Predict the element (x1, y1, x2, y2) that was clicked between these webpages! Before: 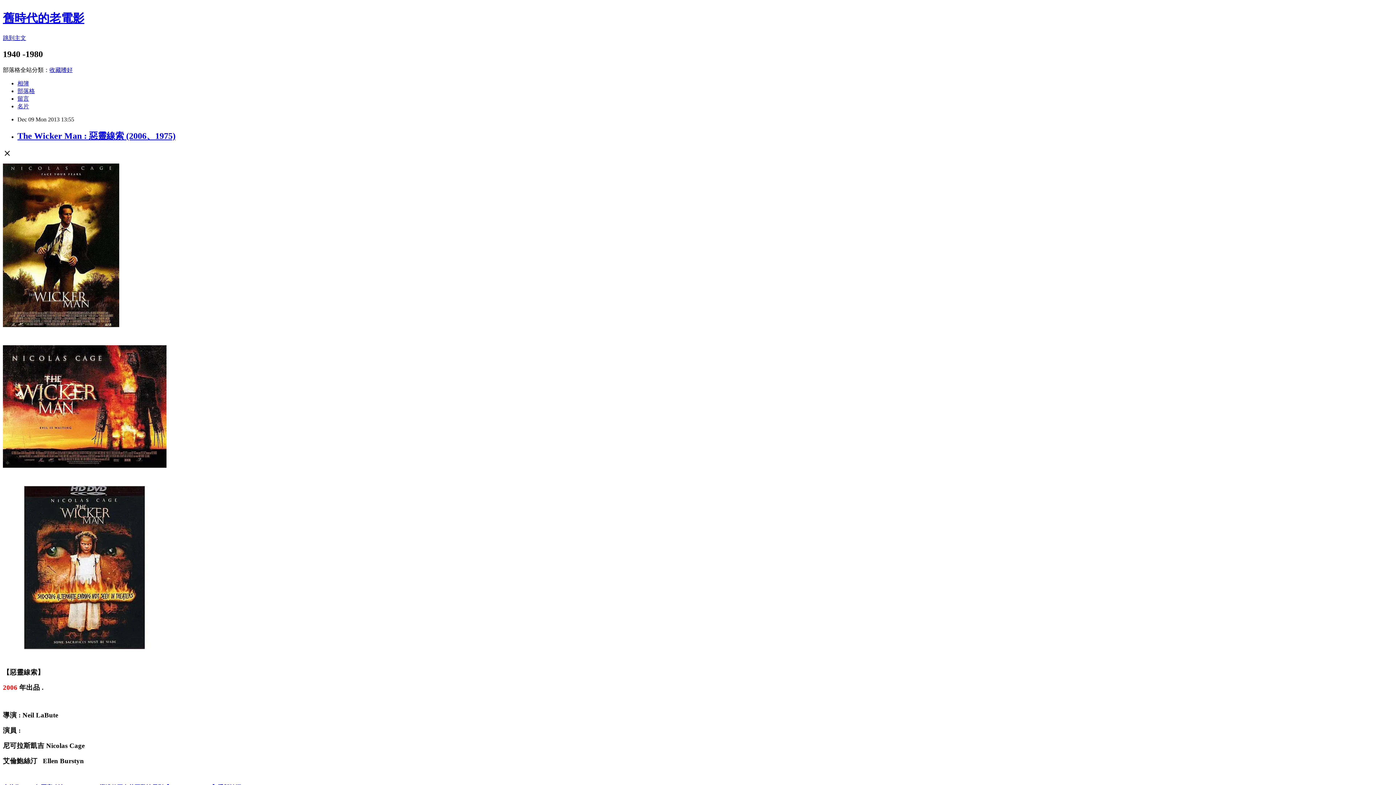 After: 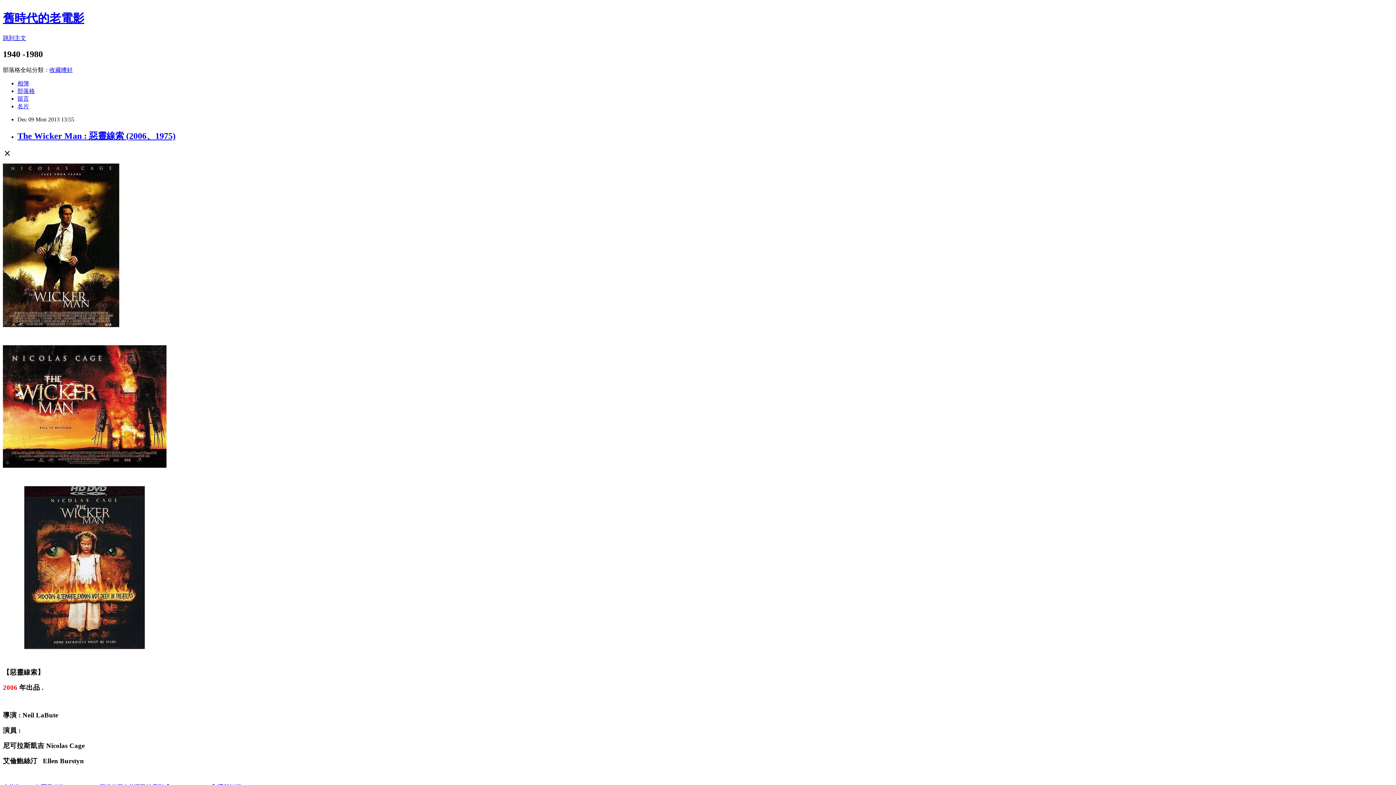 Action: bbox: (17, 131, 175, 140) label: The Wicker Man : 惡靈線索 (2006、1975)